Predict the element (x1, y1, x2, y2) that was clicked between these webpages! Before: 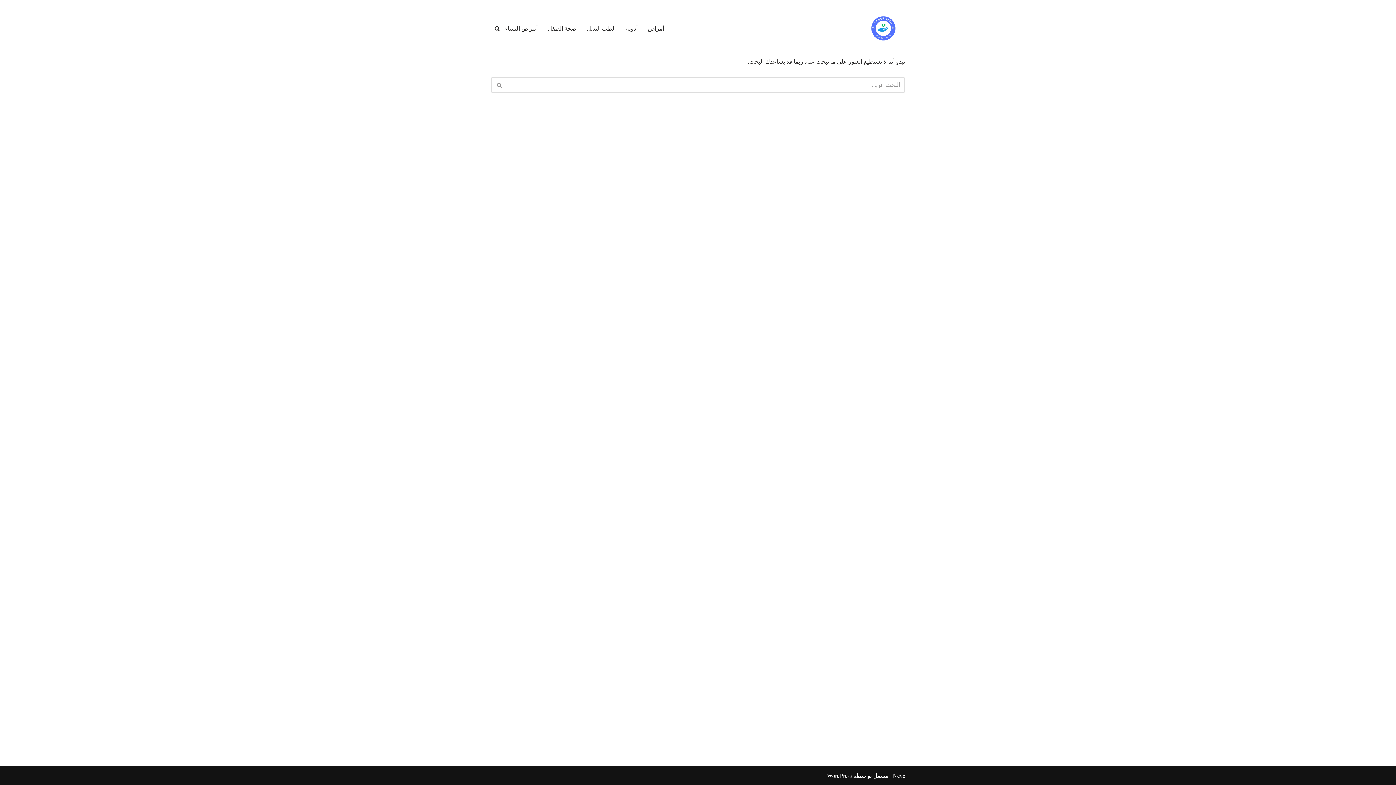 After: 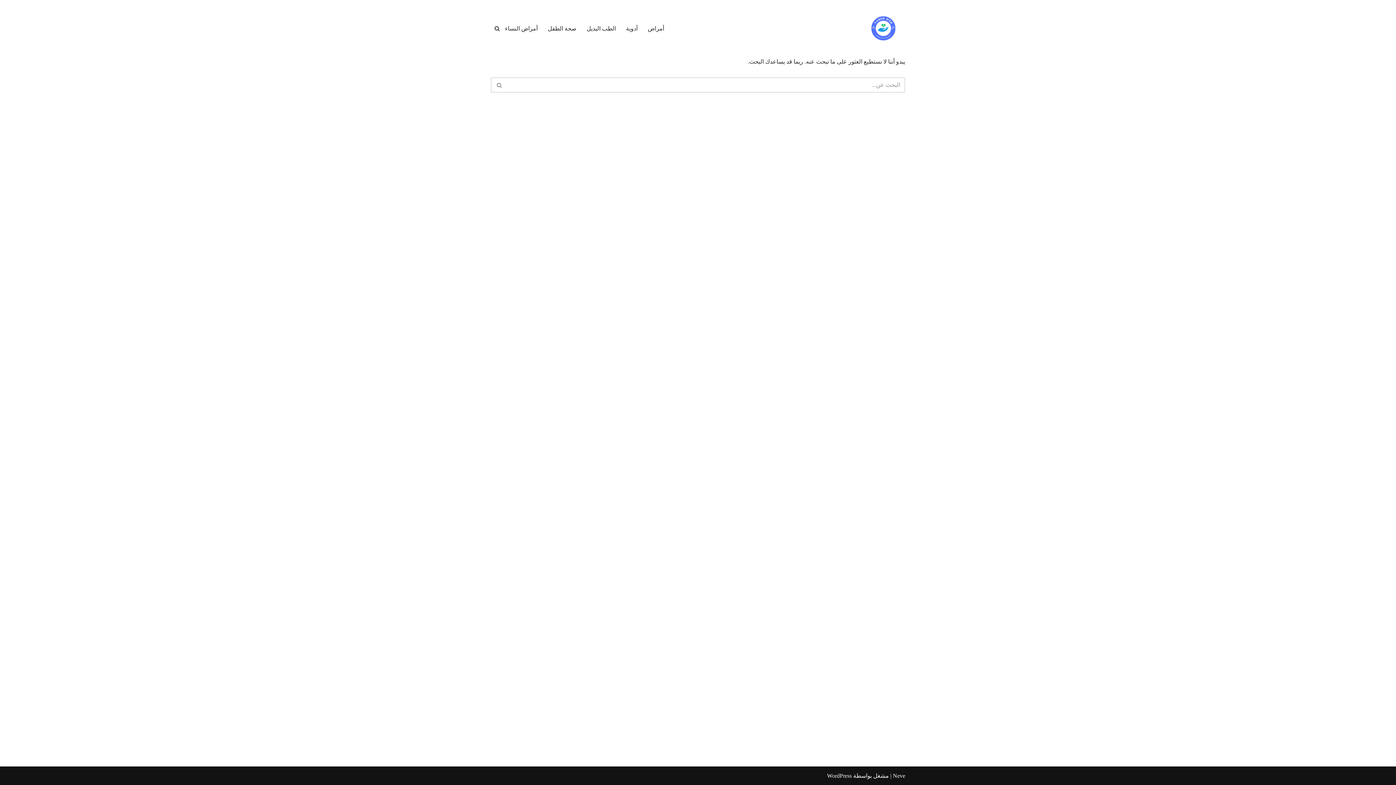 Action: bbox: (494, 25, 500, 31) label: البحث